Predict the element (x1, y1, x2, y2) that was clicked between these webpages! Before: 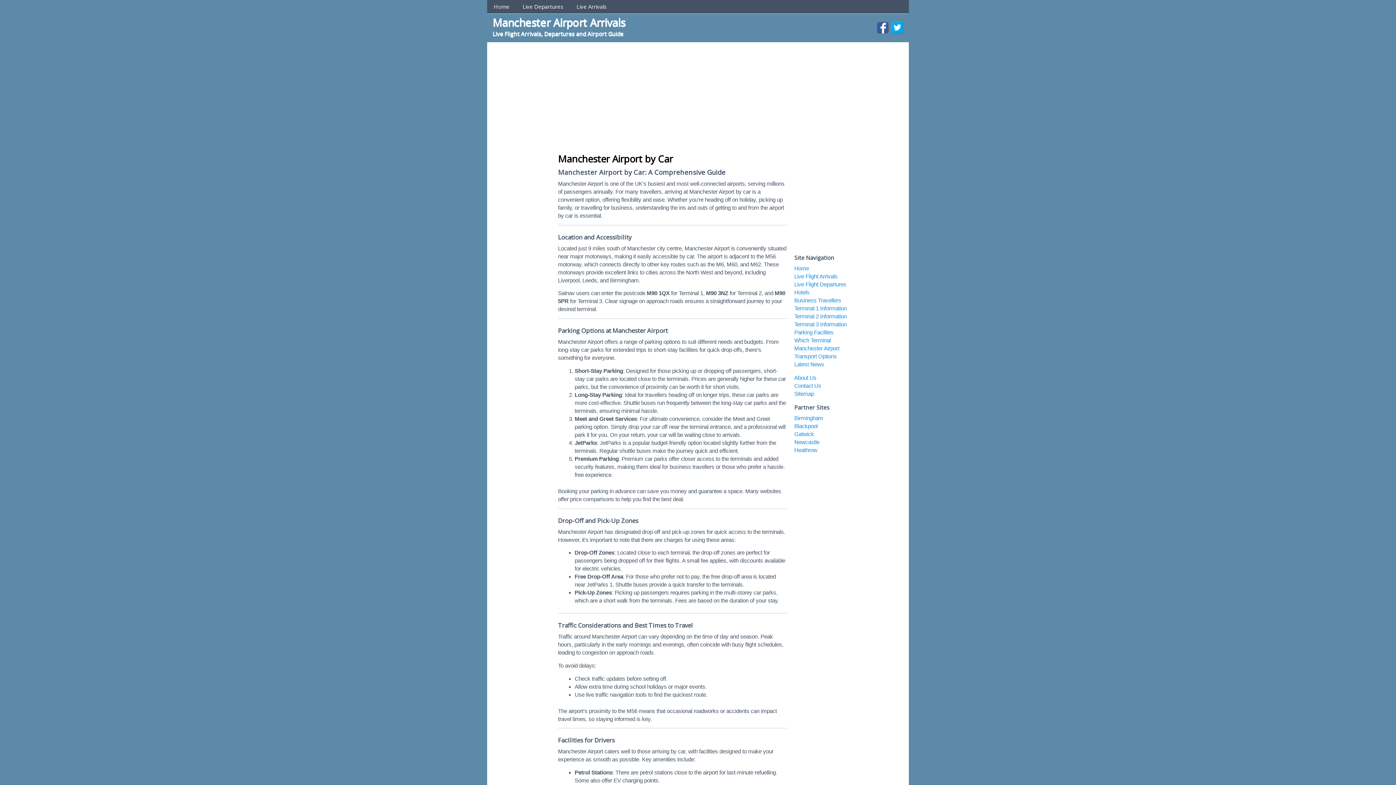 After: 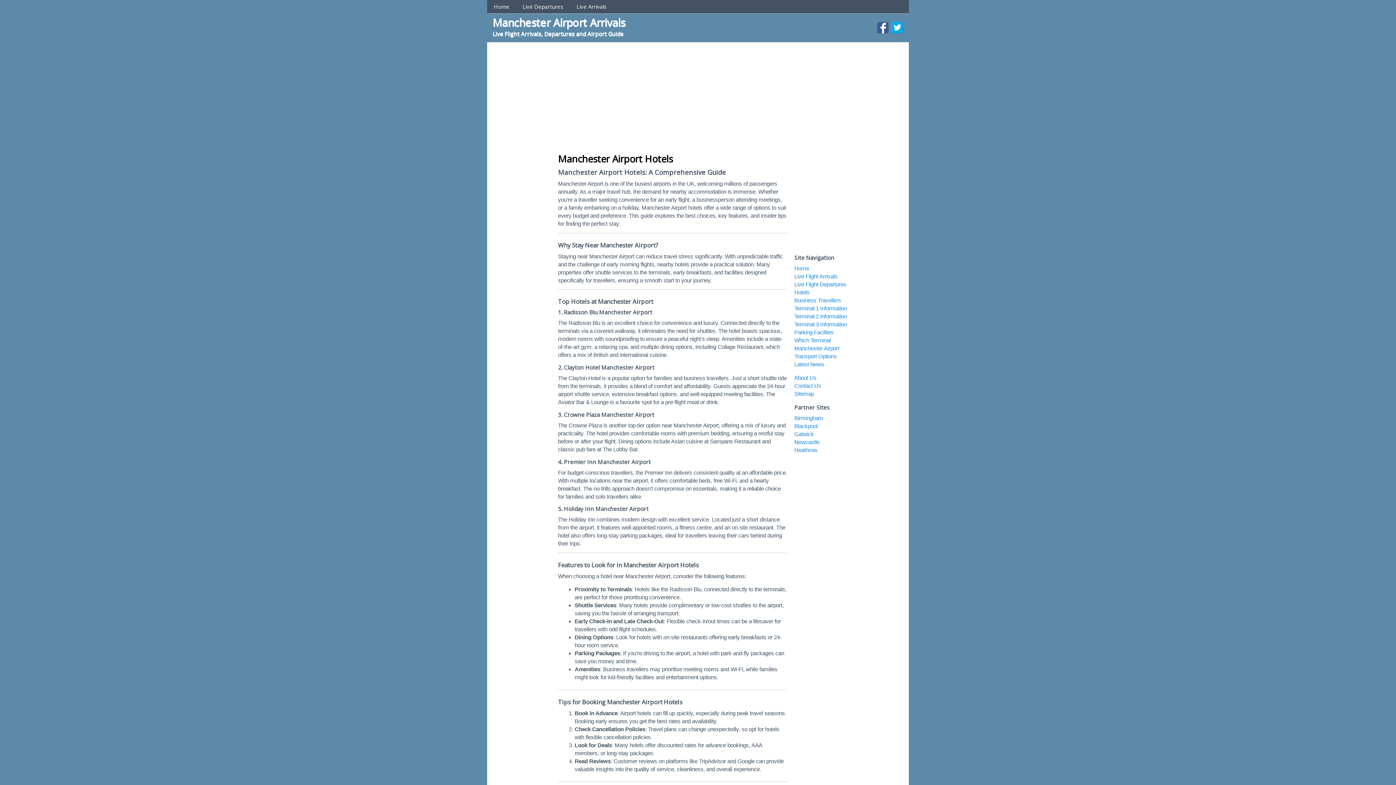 Action: label: Hotels bbox: (794, 289, 809, 295)